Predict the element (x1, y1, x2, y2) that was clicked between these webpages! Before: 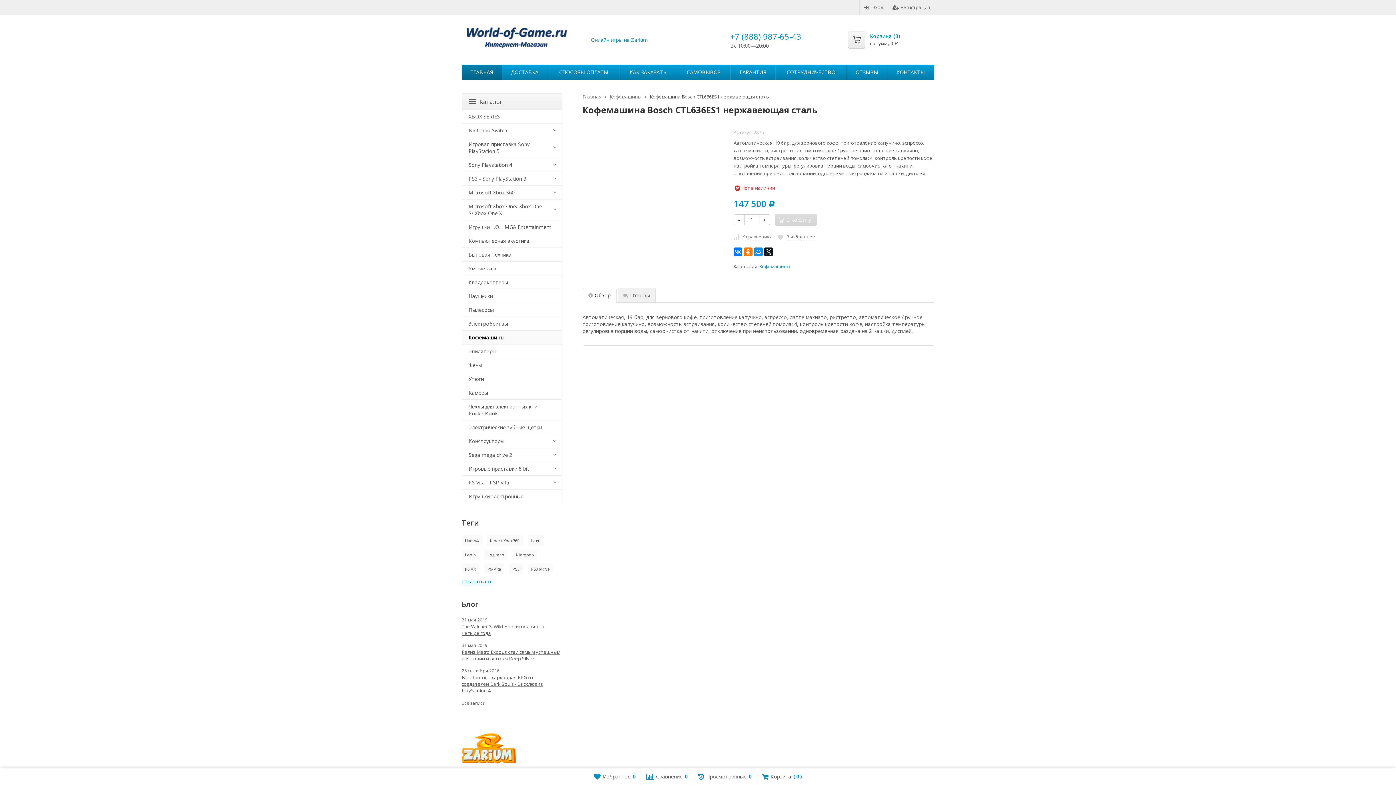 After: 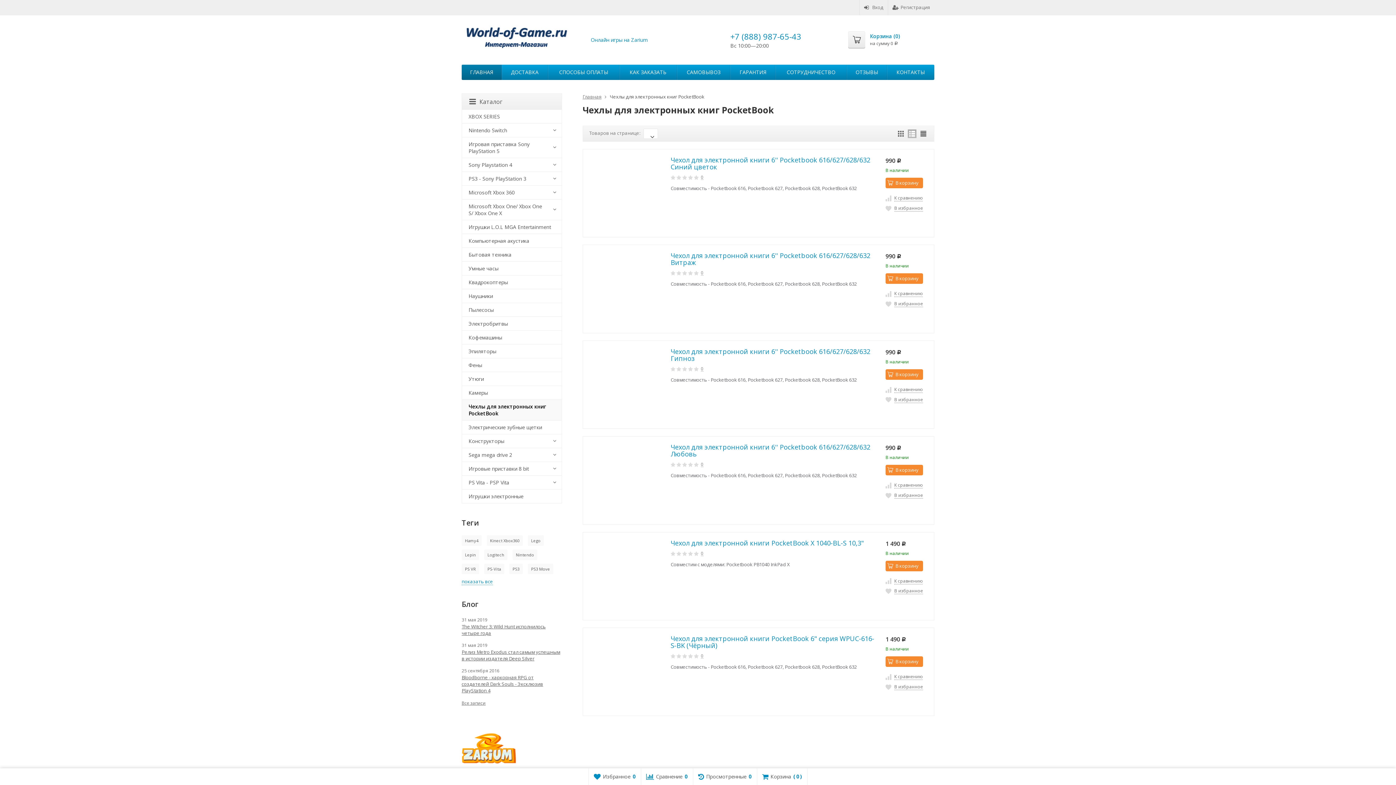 Action: label: Чехлы для электронных книг PocketBook bbox: (462, 400, 561, 420)